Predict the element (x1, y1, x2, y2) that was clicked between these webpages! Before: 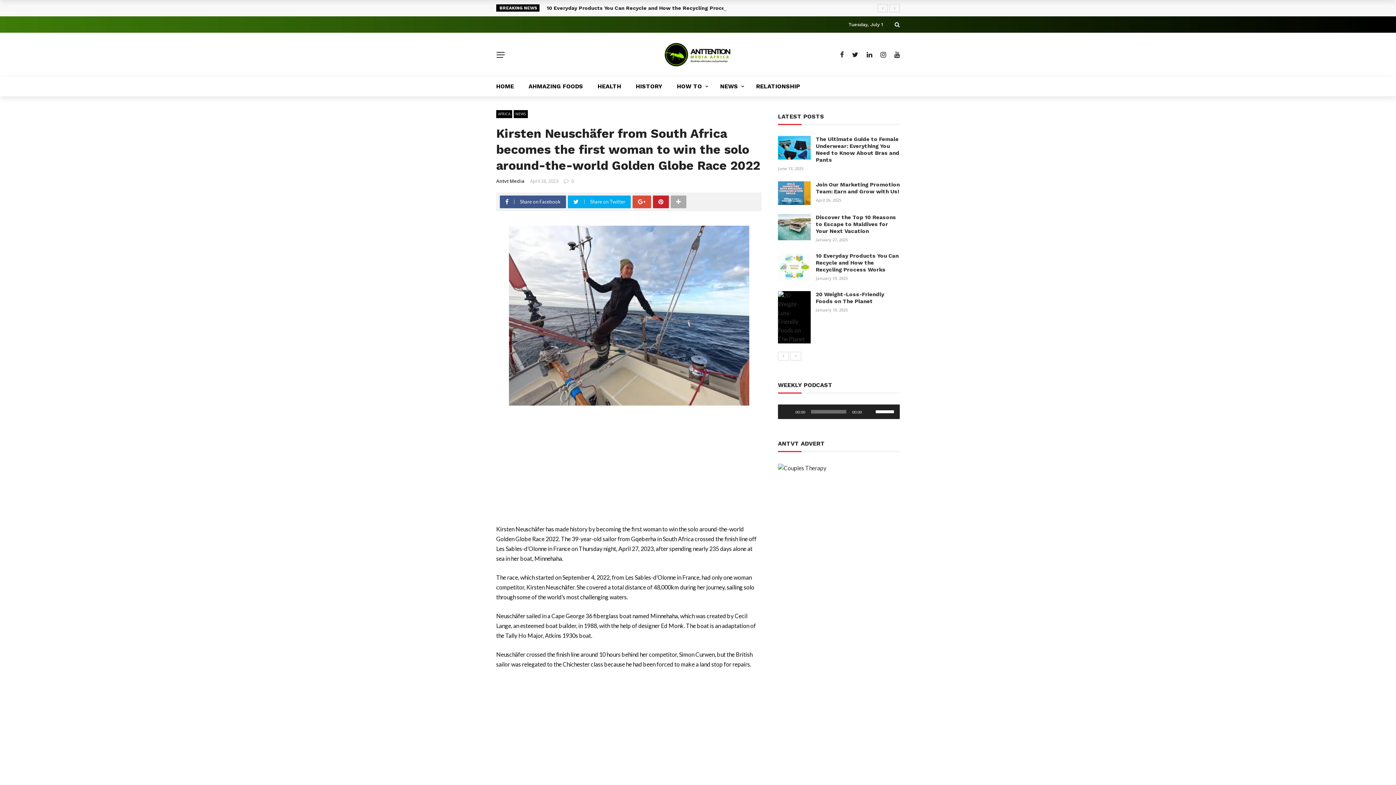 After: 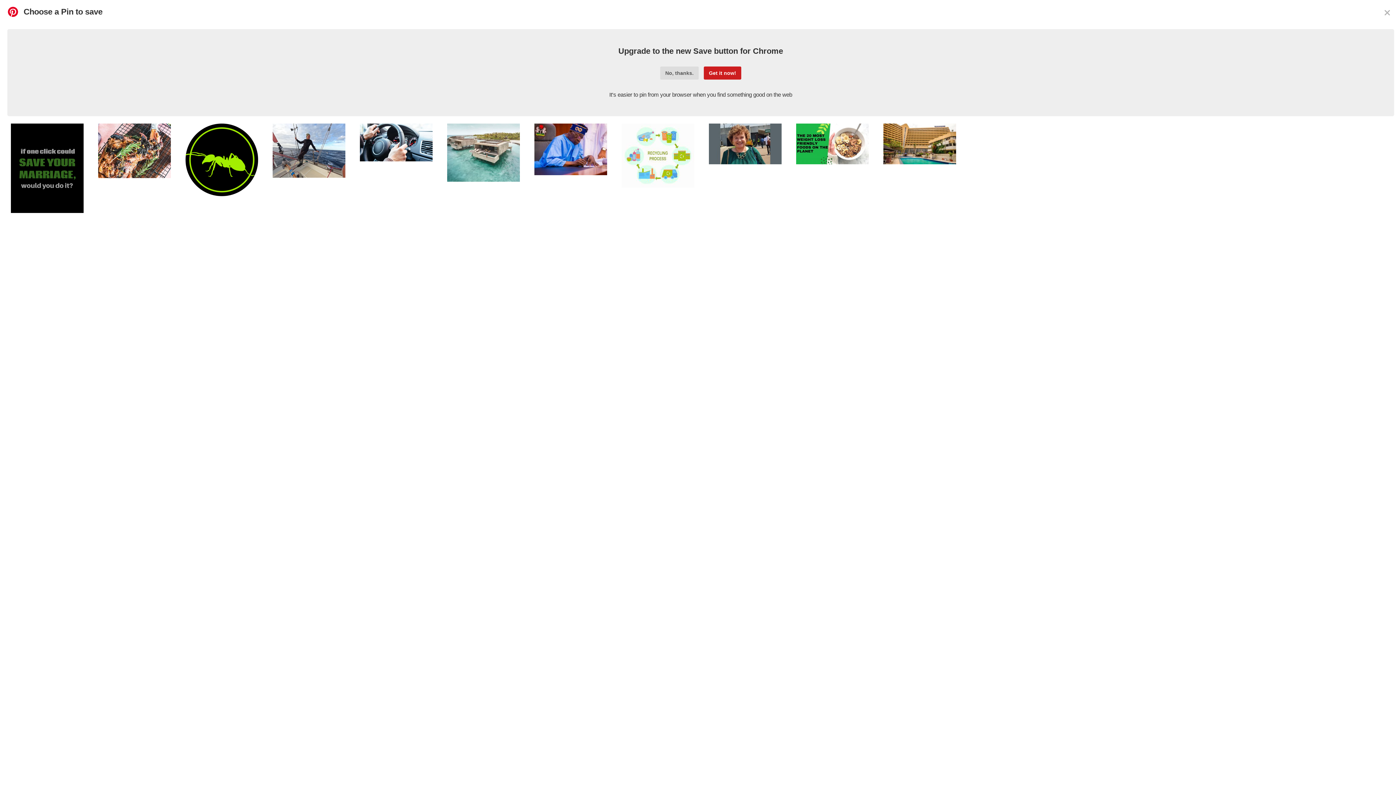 Action: bbox: (653, 195, 670, 208)